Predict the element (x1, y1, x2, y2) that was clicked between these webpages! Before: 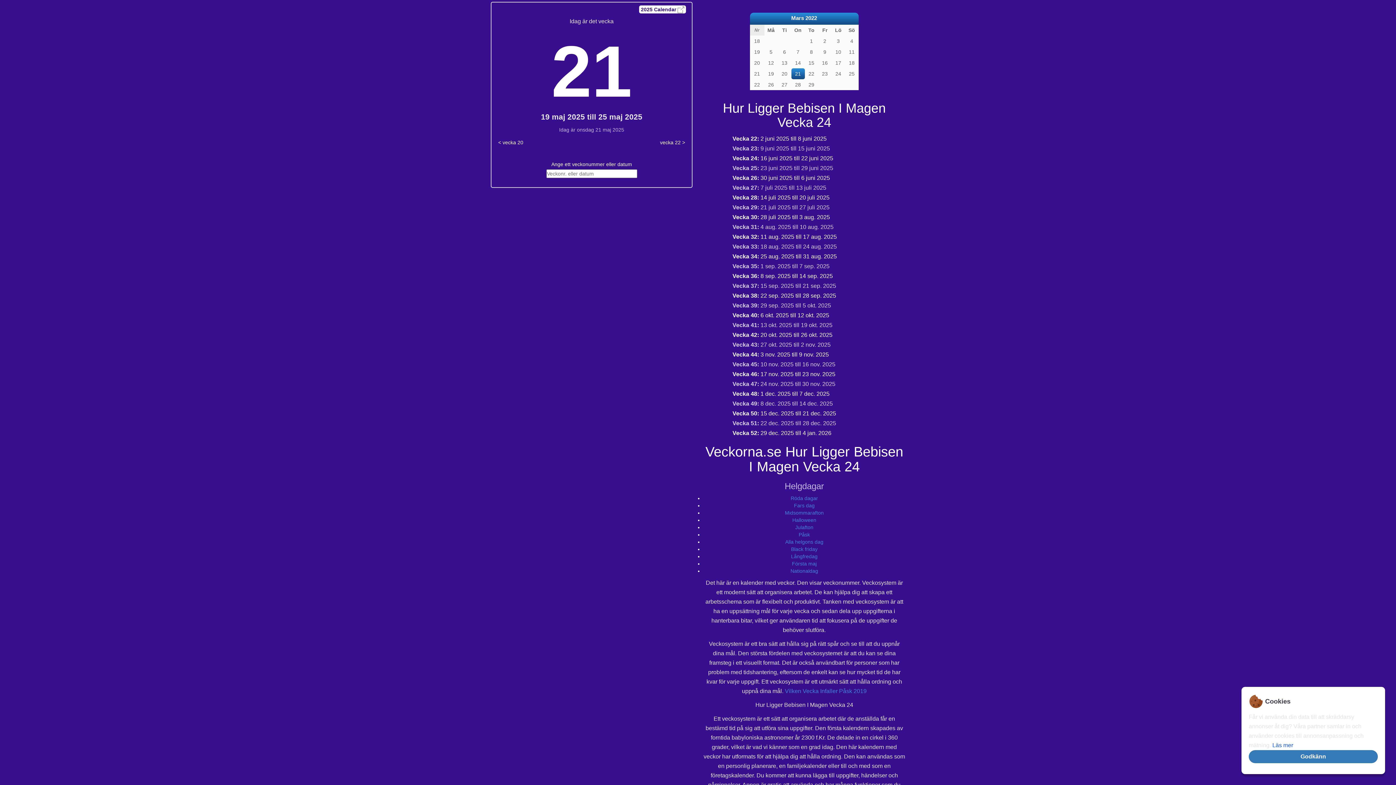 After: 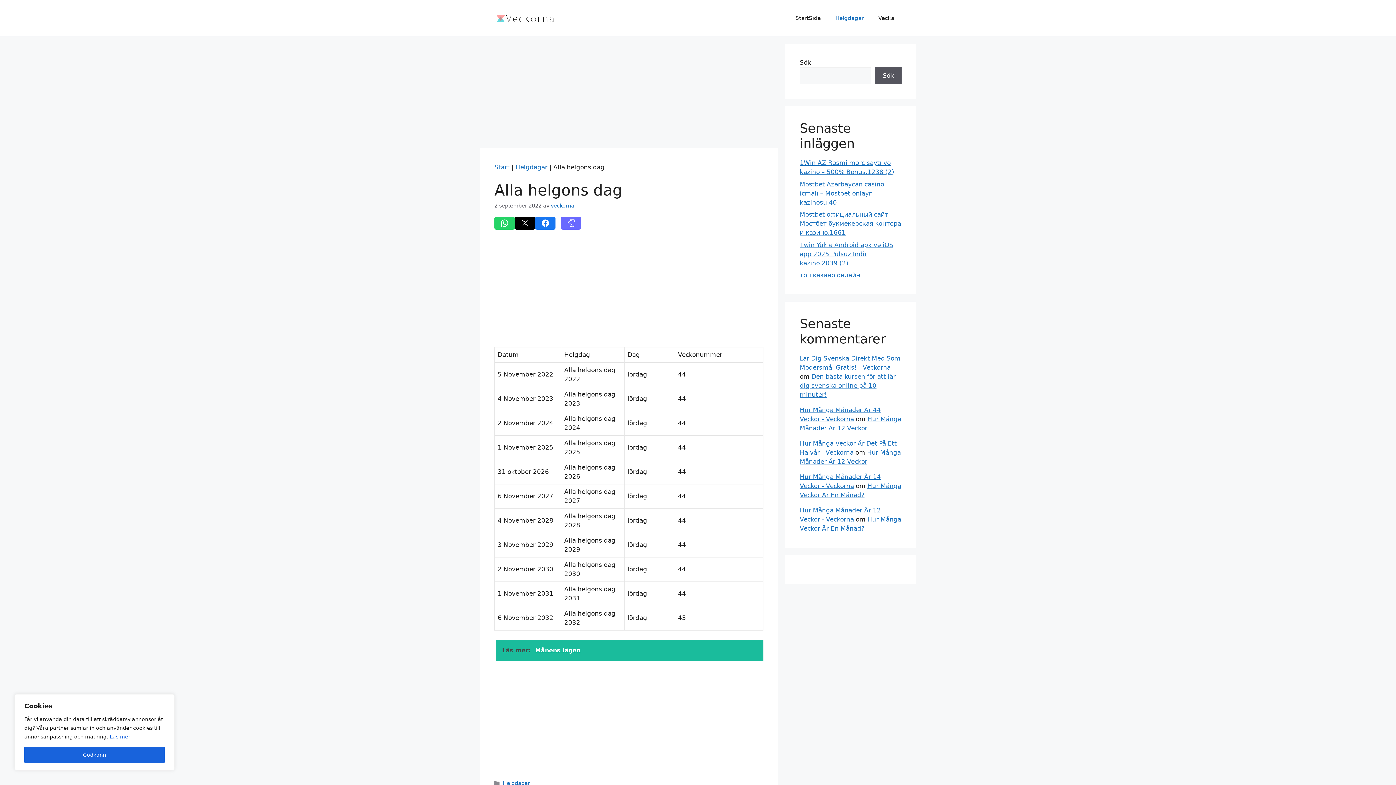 Action: bbox: (785, 539, 823, 545) label: Alla helgons dag